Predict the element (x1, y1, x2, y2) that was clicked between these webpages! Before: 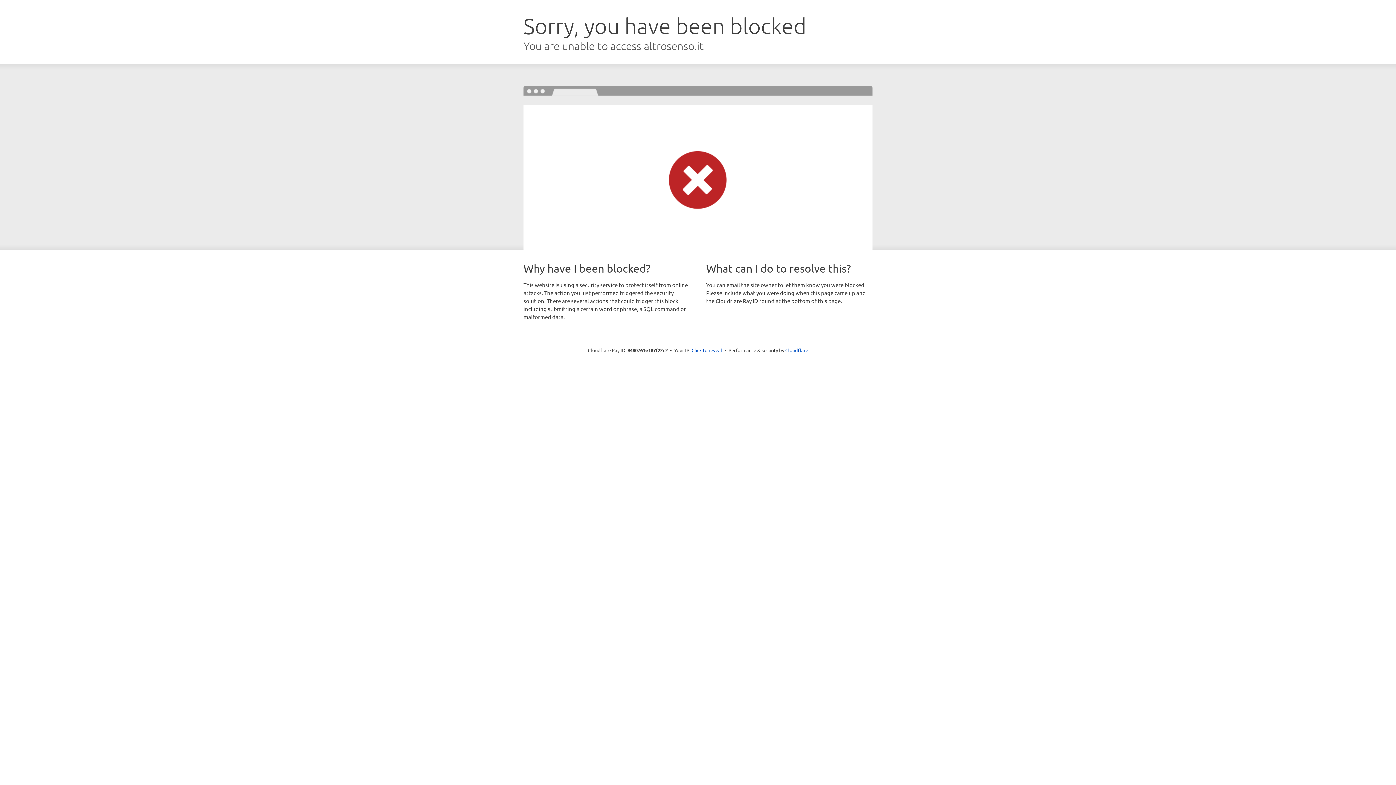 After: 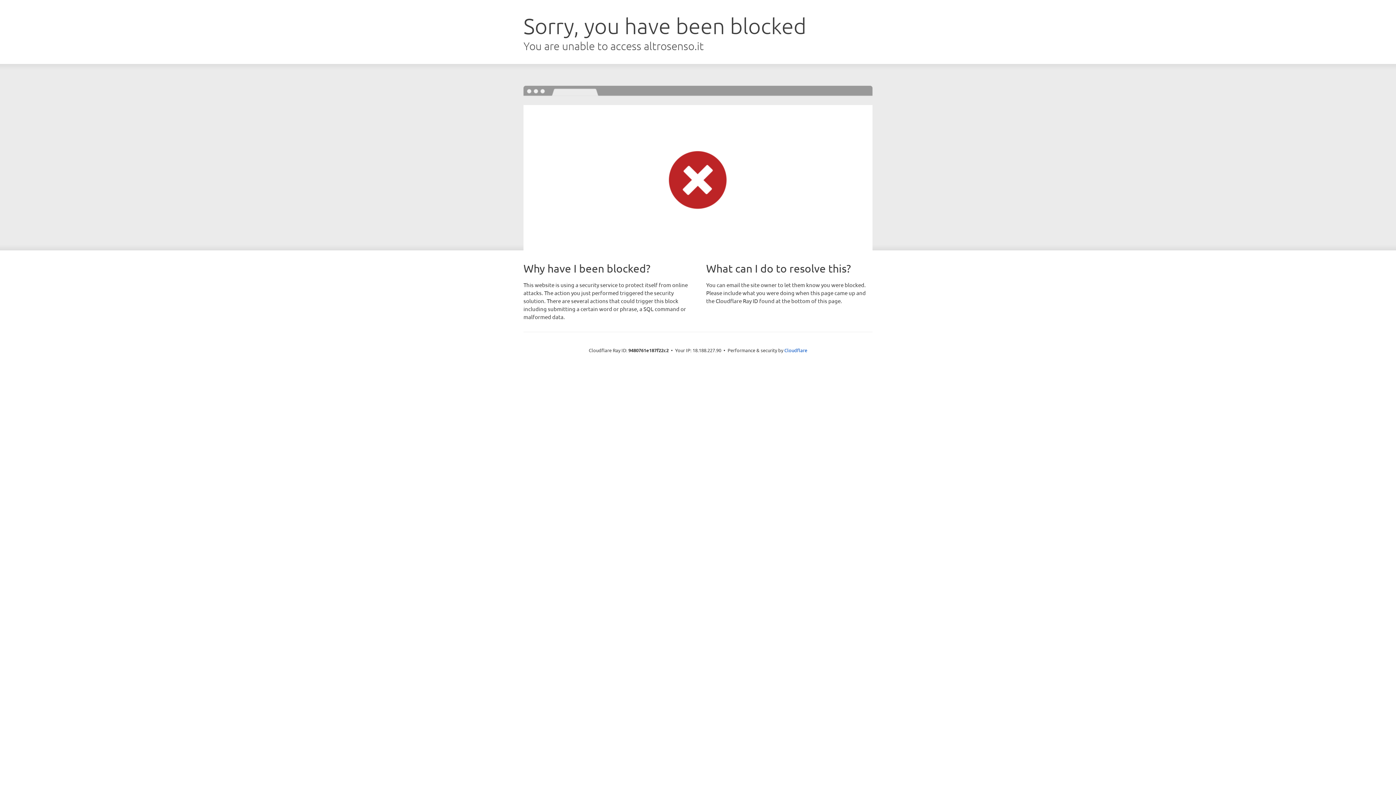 Action: bbox: (691, 346, 722, 353) label: Click to reveal